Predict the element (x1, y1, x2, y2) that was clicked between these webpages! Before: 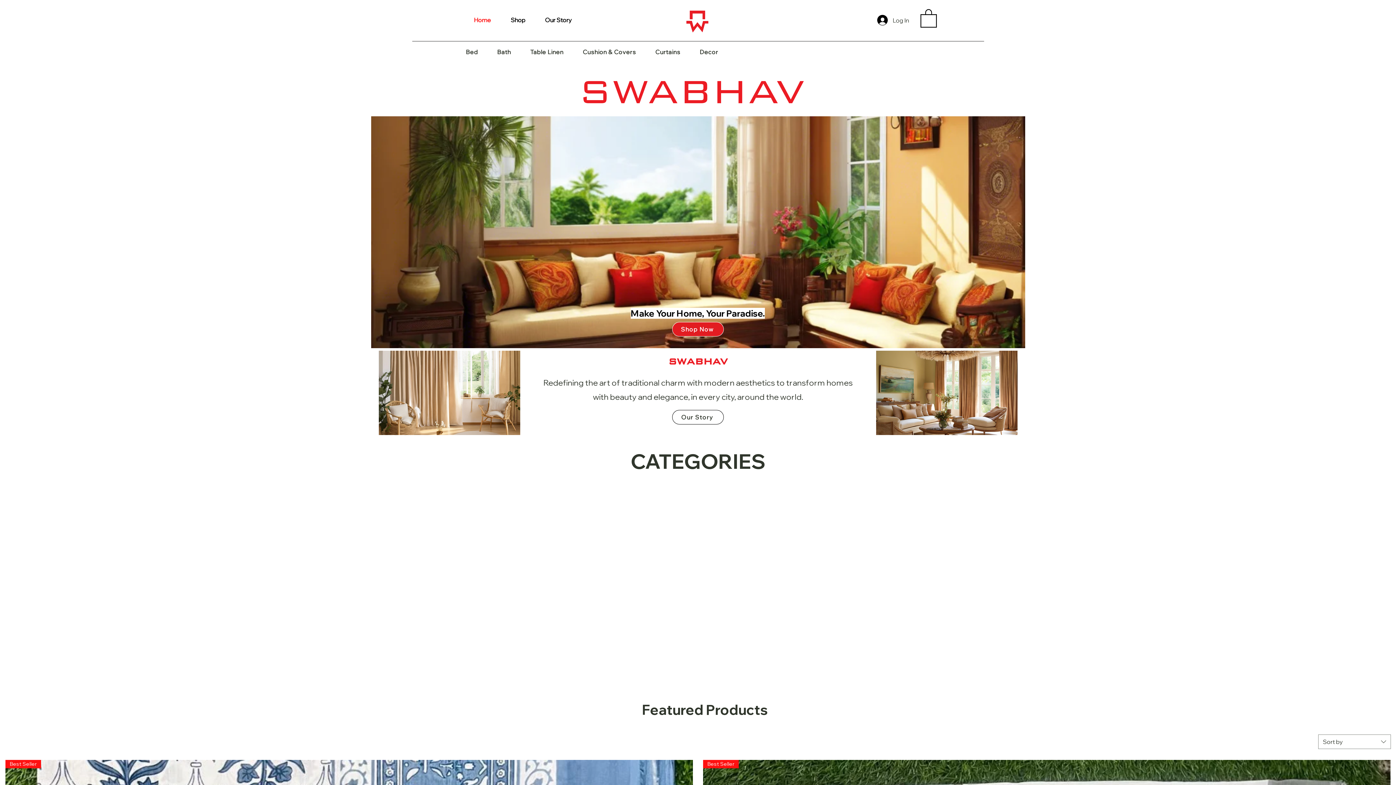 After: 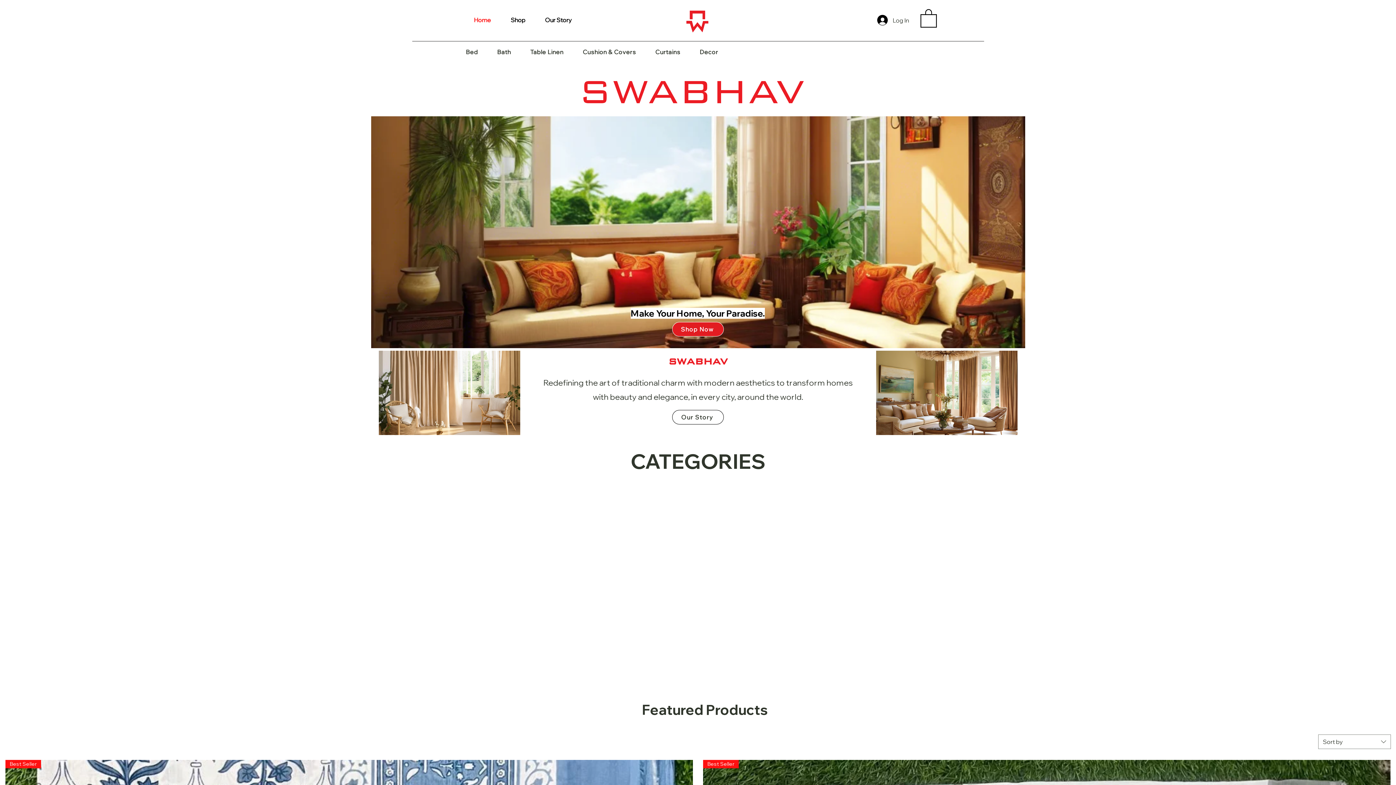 Action: bbox: (464, 10, 501, 29) label: Home